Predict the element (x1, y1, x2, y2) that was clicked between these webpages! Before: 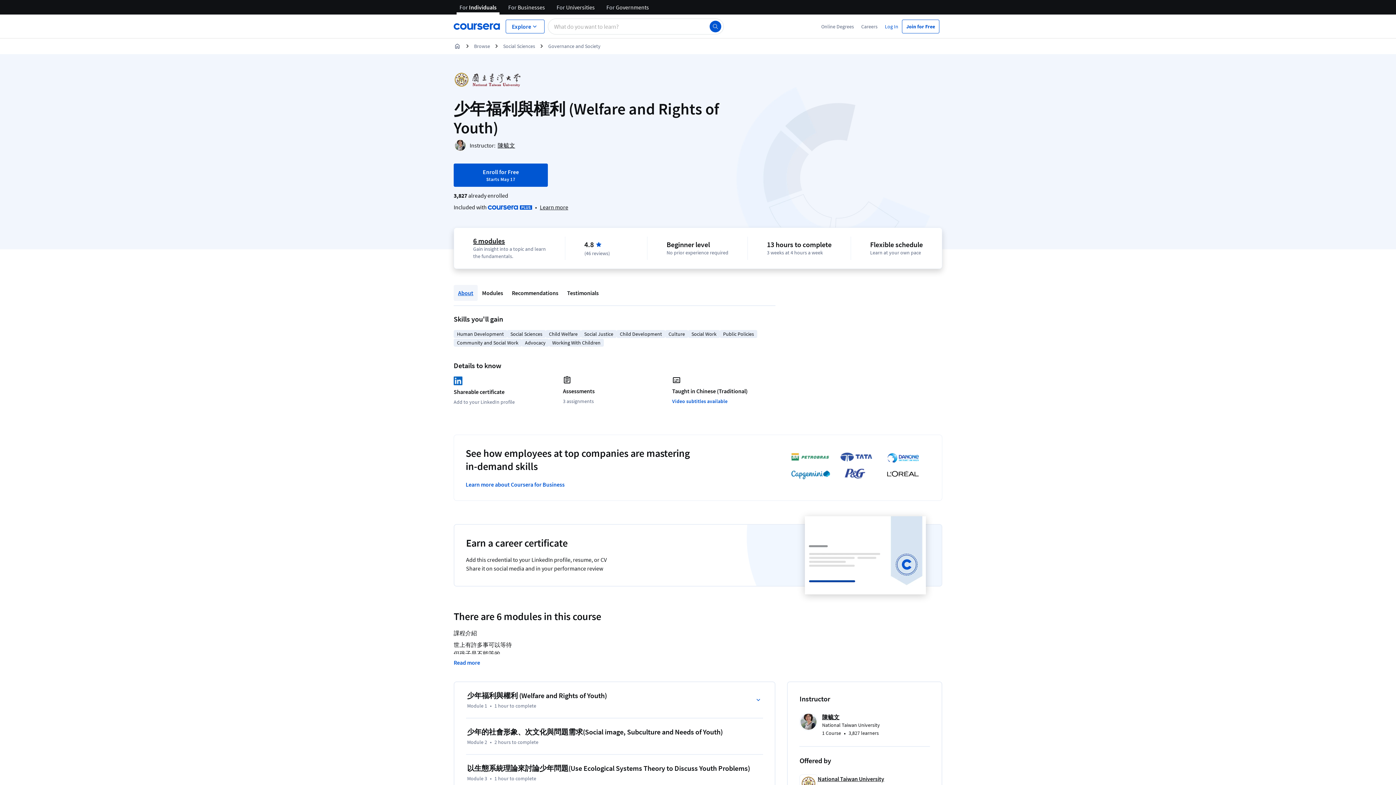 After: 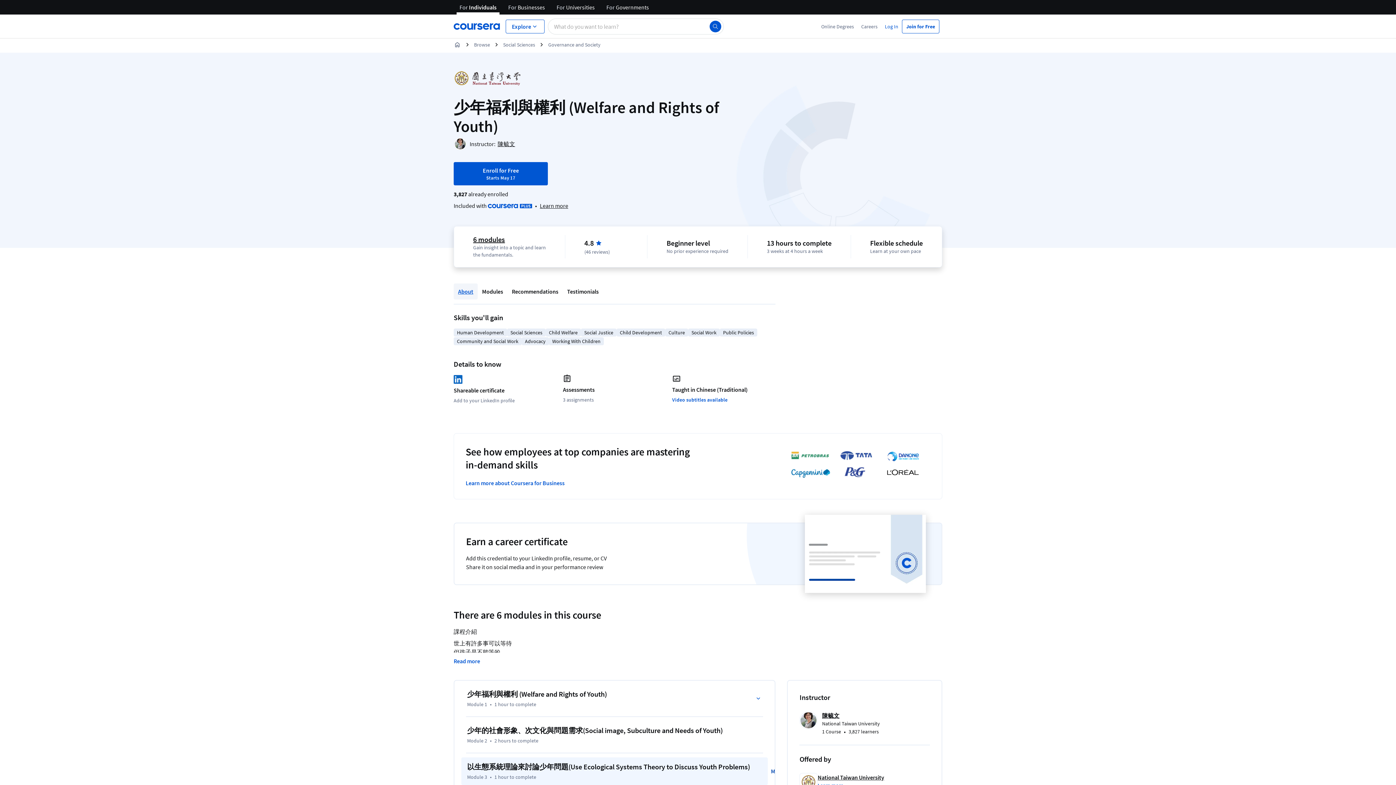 Action: label: 以生態系統理論來討論少年問題(Use Ecological Systems Theory to Discuss Youth Problems)
Module 3
•
1 hour to complete
Module details bbox: (461, 759, 768, 786)